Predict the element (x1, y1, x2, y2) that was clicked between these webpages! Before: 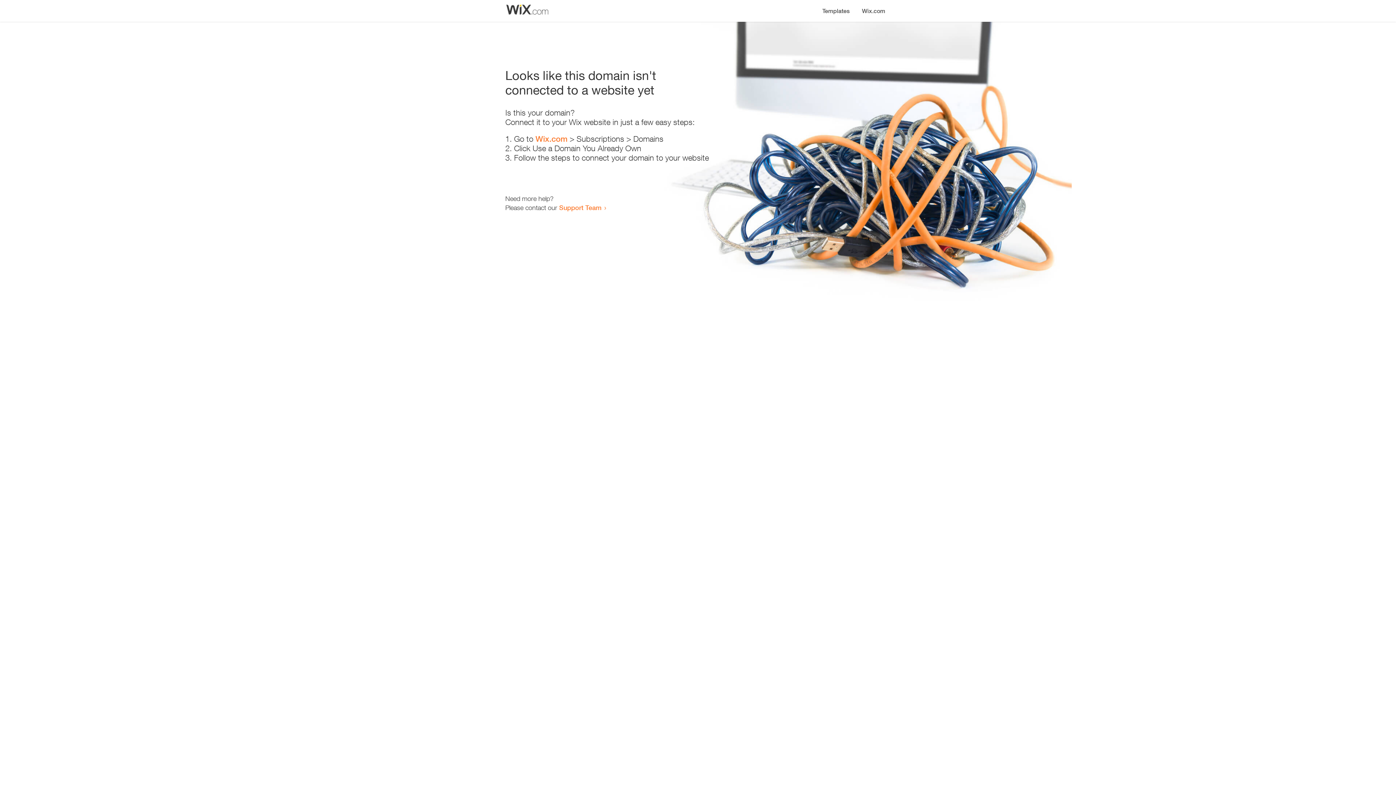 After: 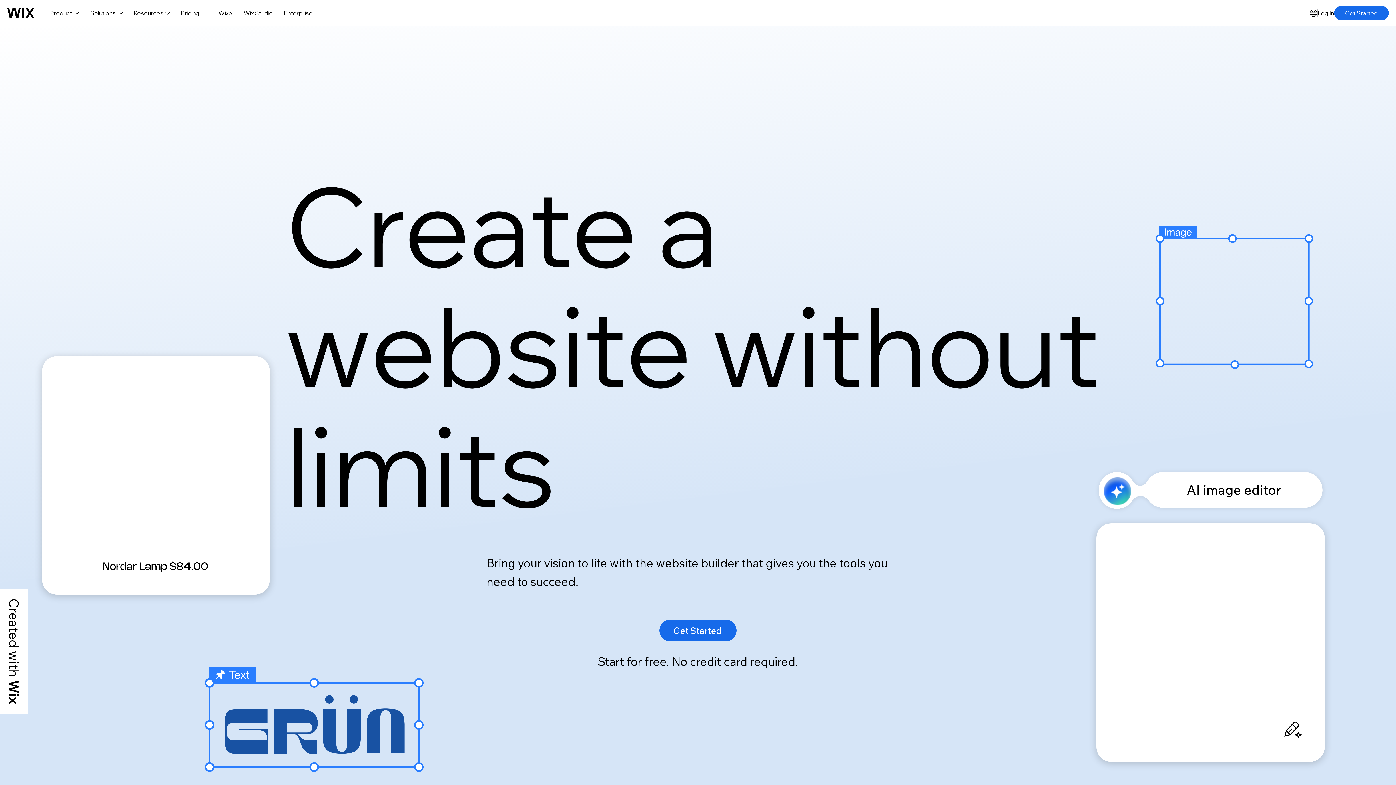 Action: bbox: (535, 134, 567, 143) label: Wix.com